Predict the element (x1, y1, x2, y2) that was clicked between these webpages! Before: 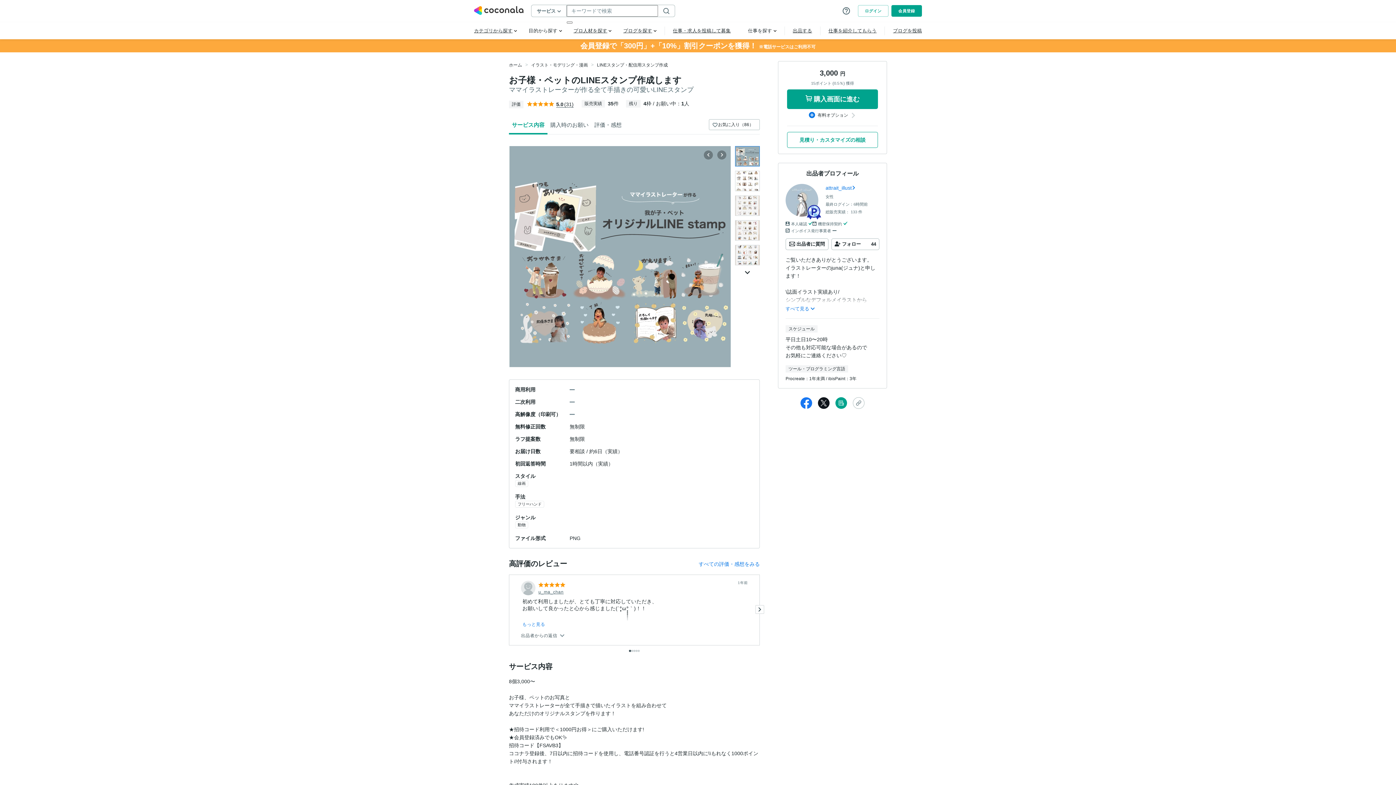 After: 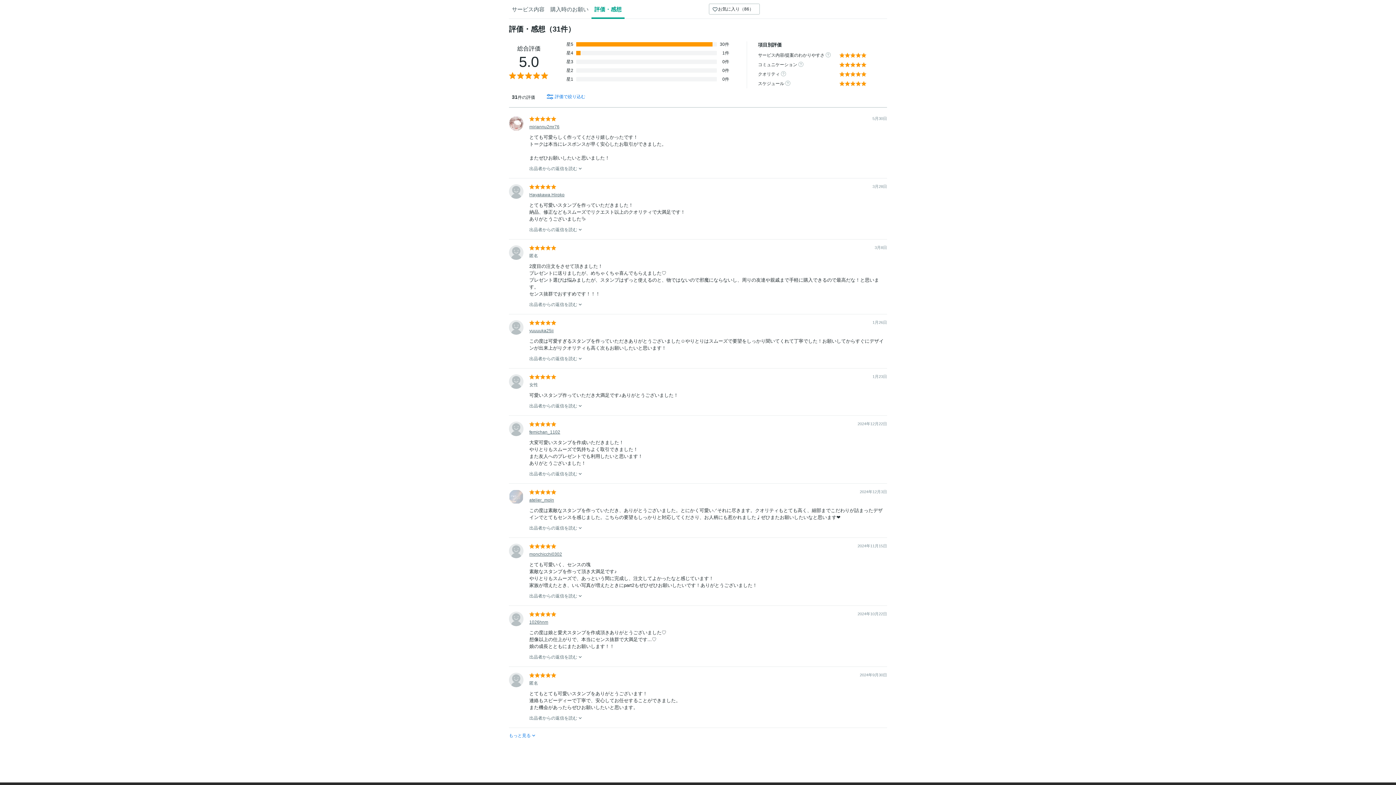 Action: label: すべての評価・感想をみる bbox: (698, 560, 760, 574)